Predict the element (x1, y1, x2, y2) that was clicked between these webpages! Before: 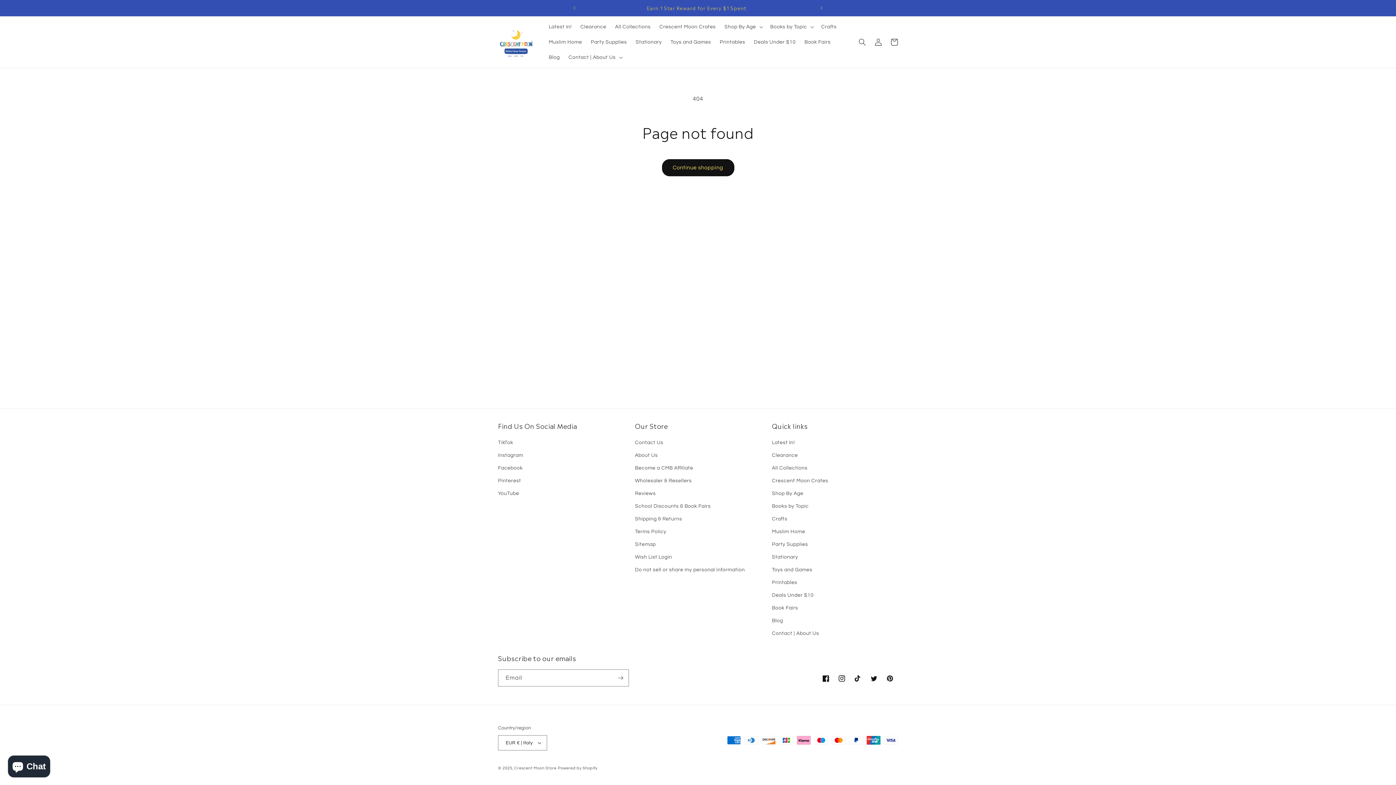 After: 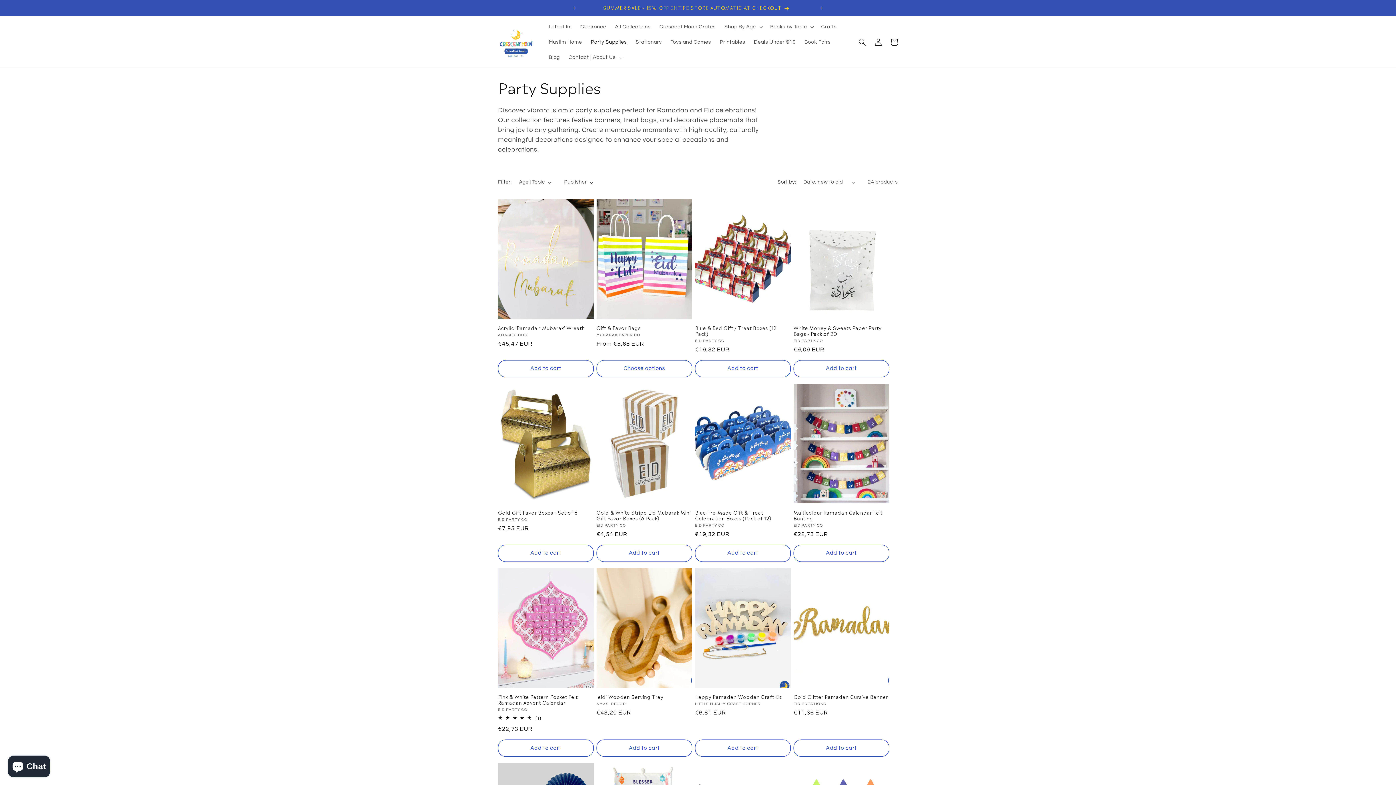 Action: bbox: (772, 538, 808, 551) label: Party Supplies